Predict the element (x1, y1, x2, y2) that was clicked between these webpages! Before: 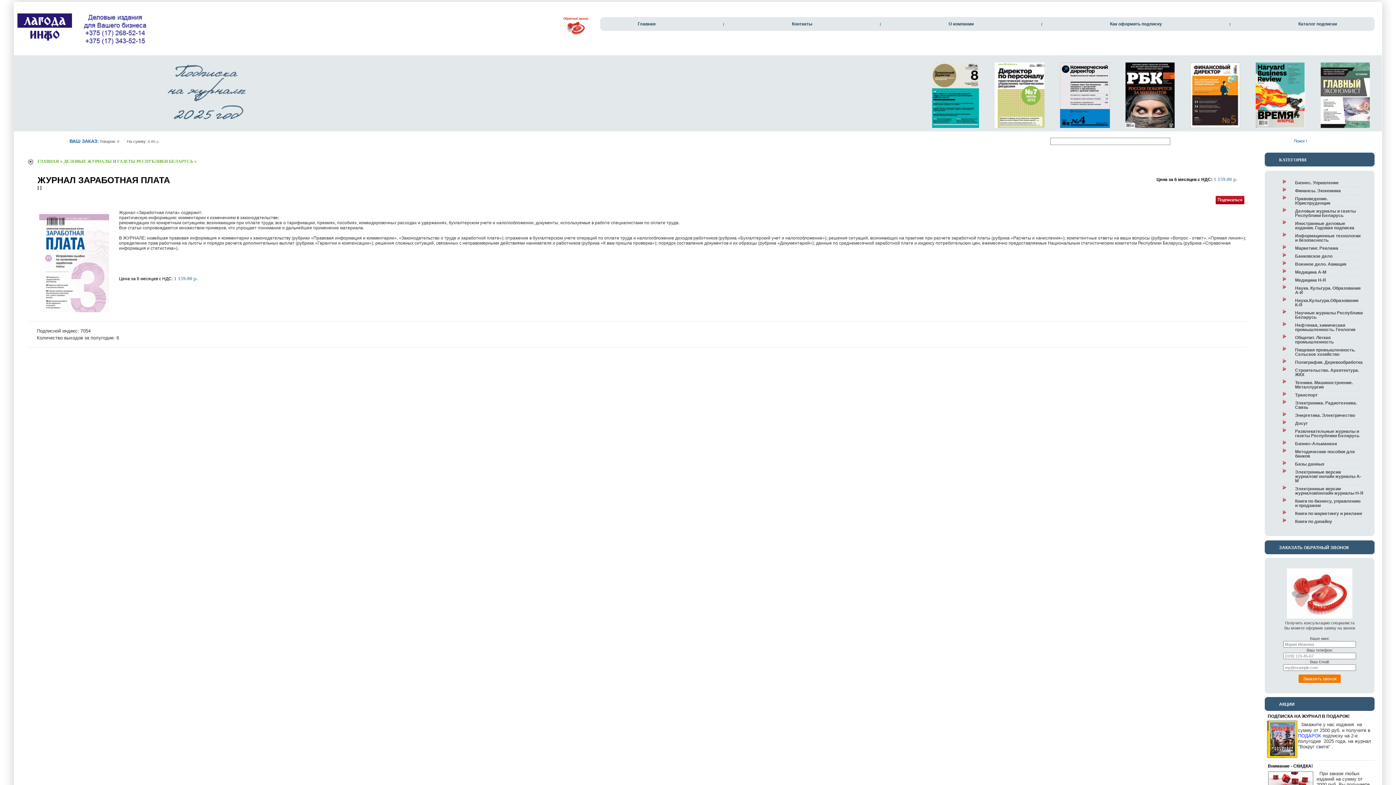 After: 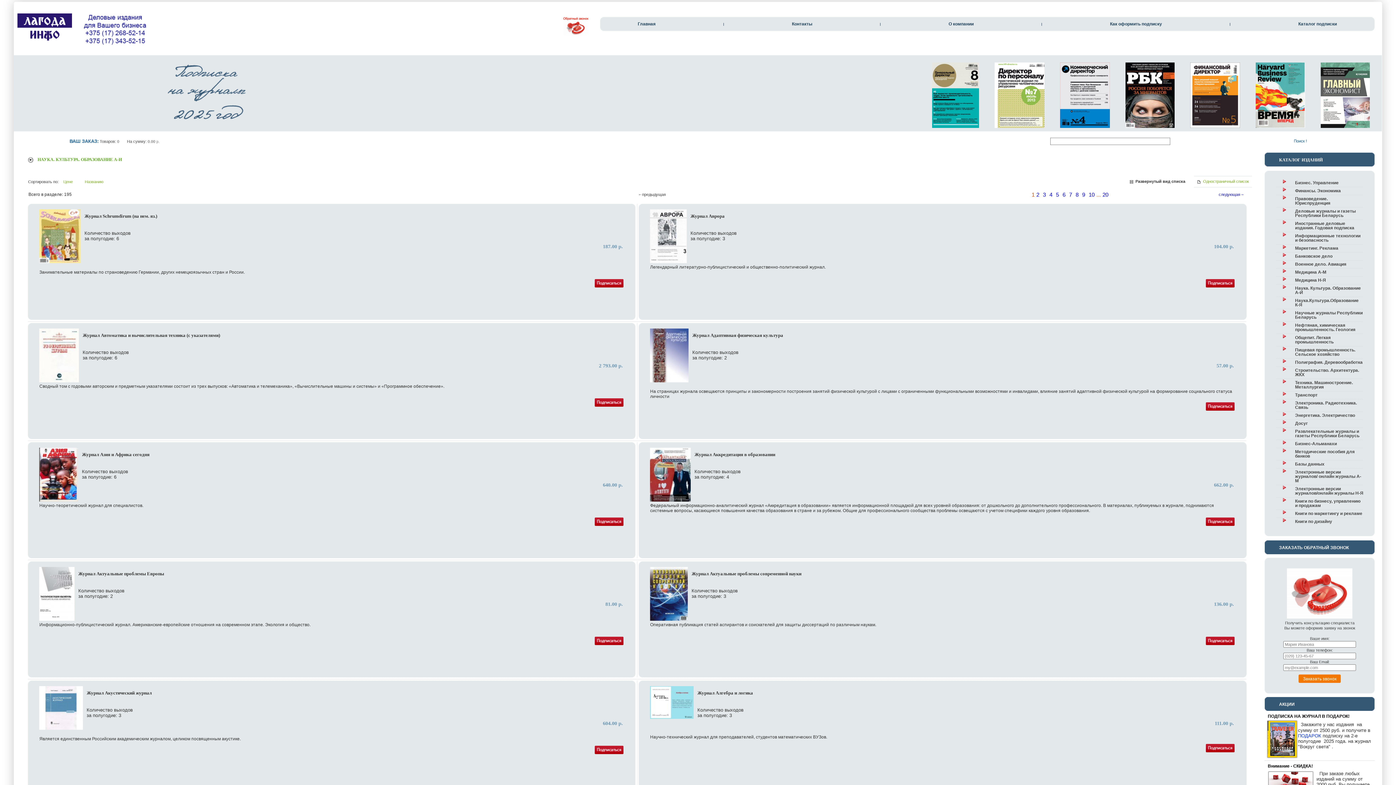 Action: label: Наука. Культура. Образование А-И bbox: (1276, 284, 1363, 296)